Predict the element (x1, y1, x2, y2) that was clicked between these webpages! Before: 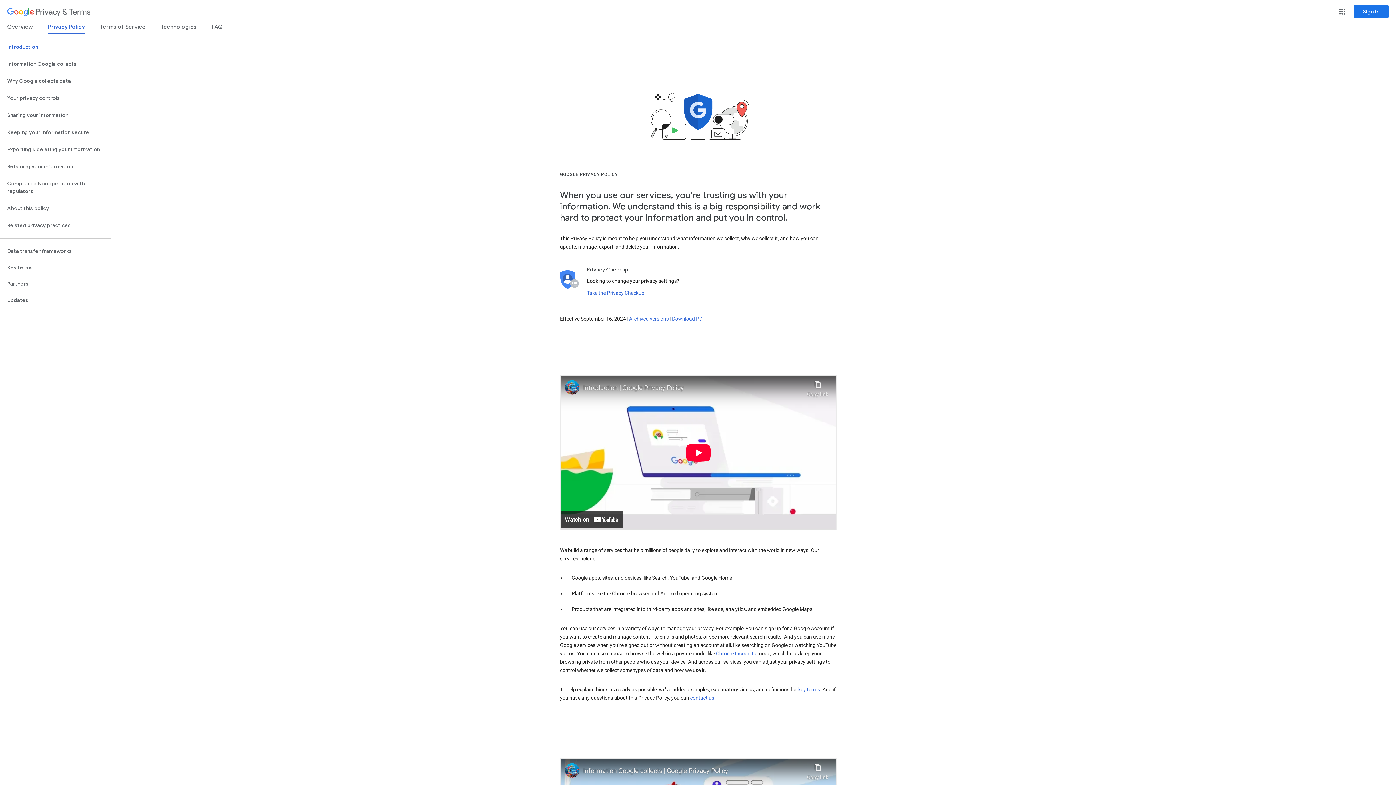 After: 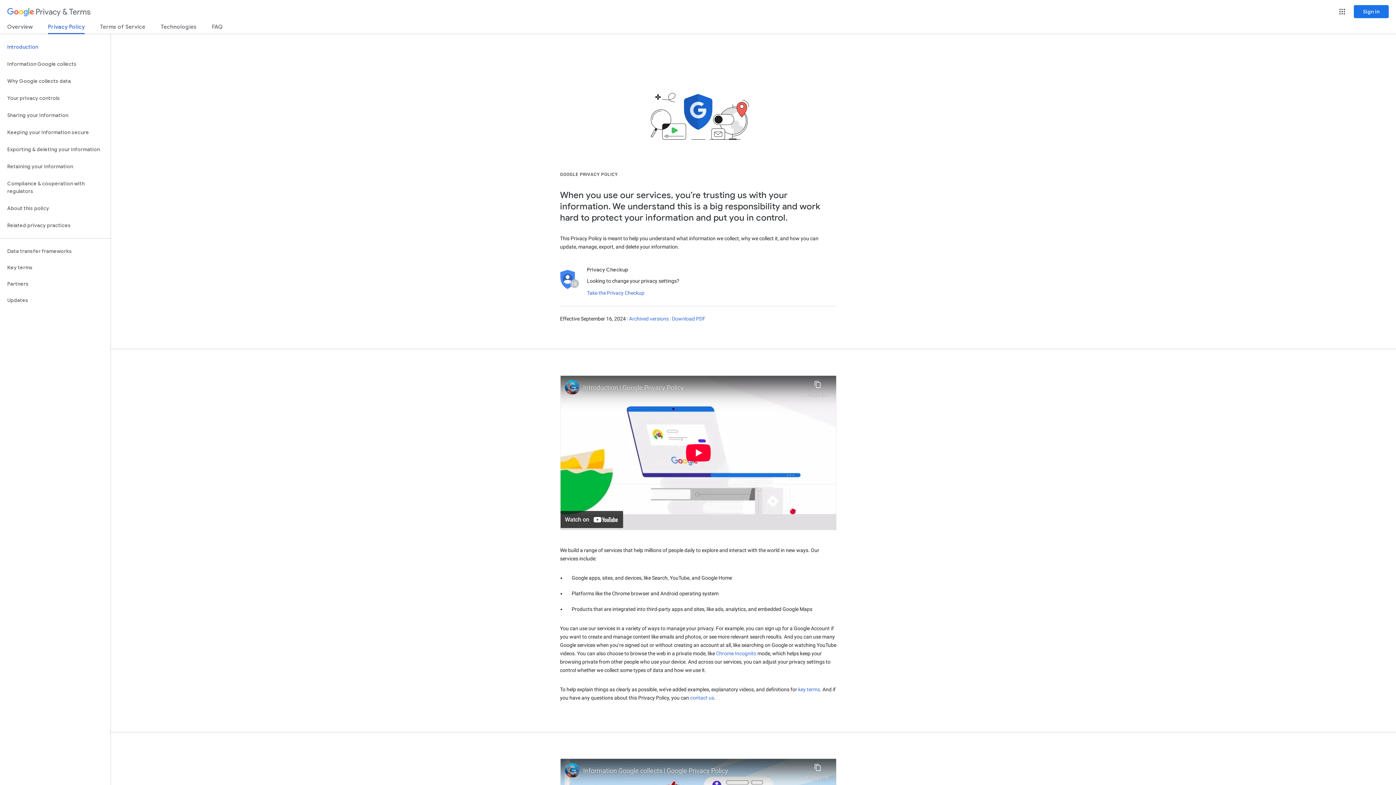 Action: label: contact us bbox: (690, 695, 714, 701)